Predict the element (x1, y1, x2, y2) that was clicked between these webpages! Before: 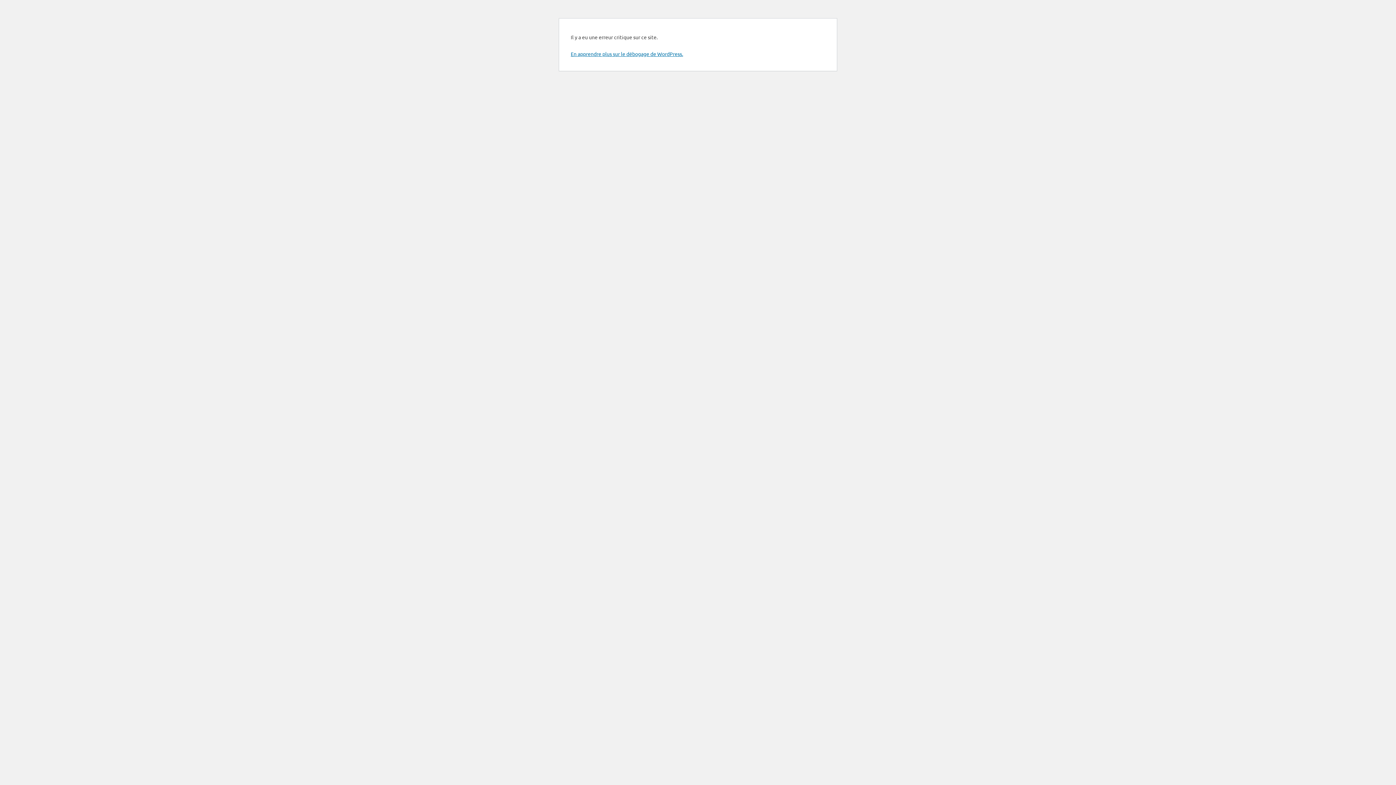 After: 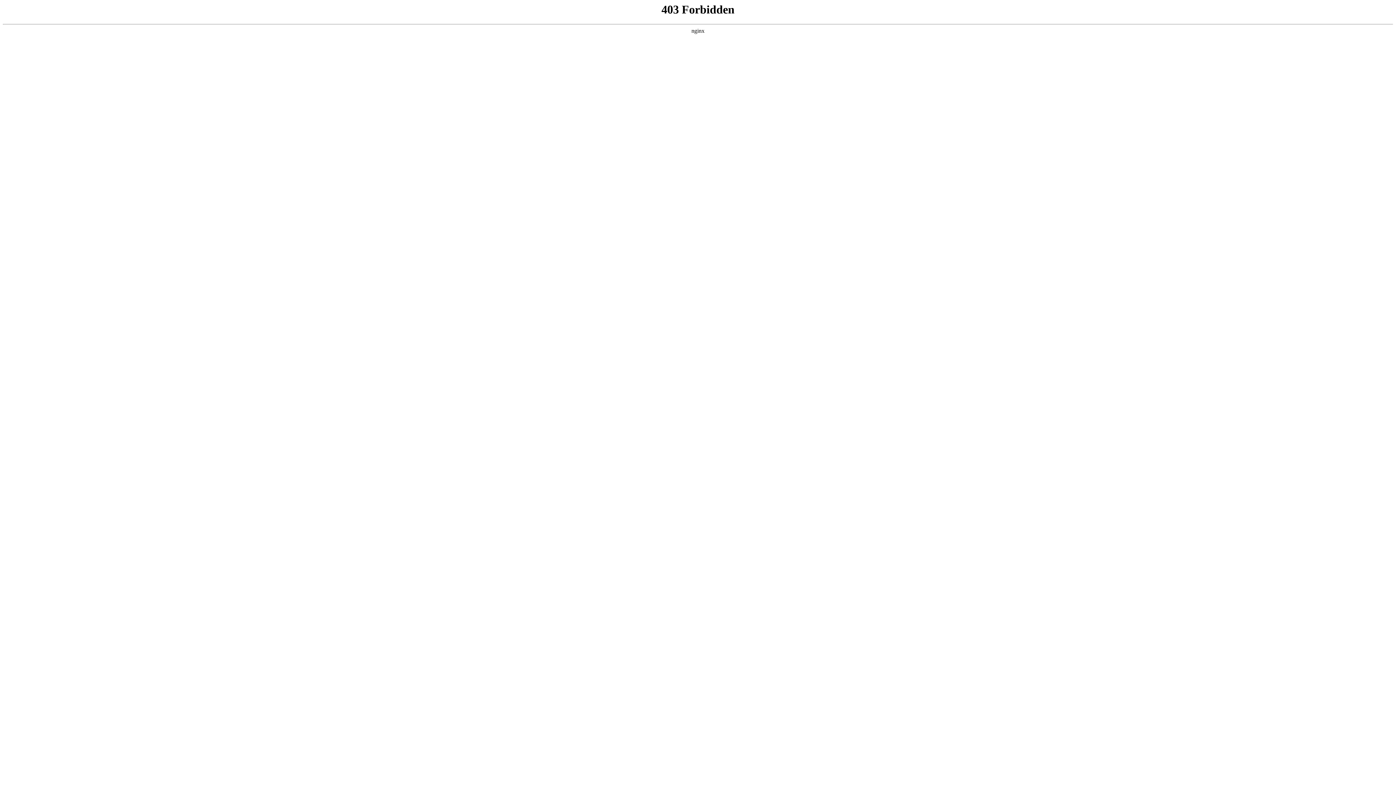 Action: bbox: (570, 50, 683, 57) label: En apprendre plus sur le débogage de WordPress.